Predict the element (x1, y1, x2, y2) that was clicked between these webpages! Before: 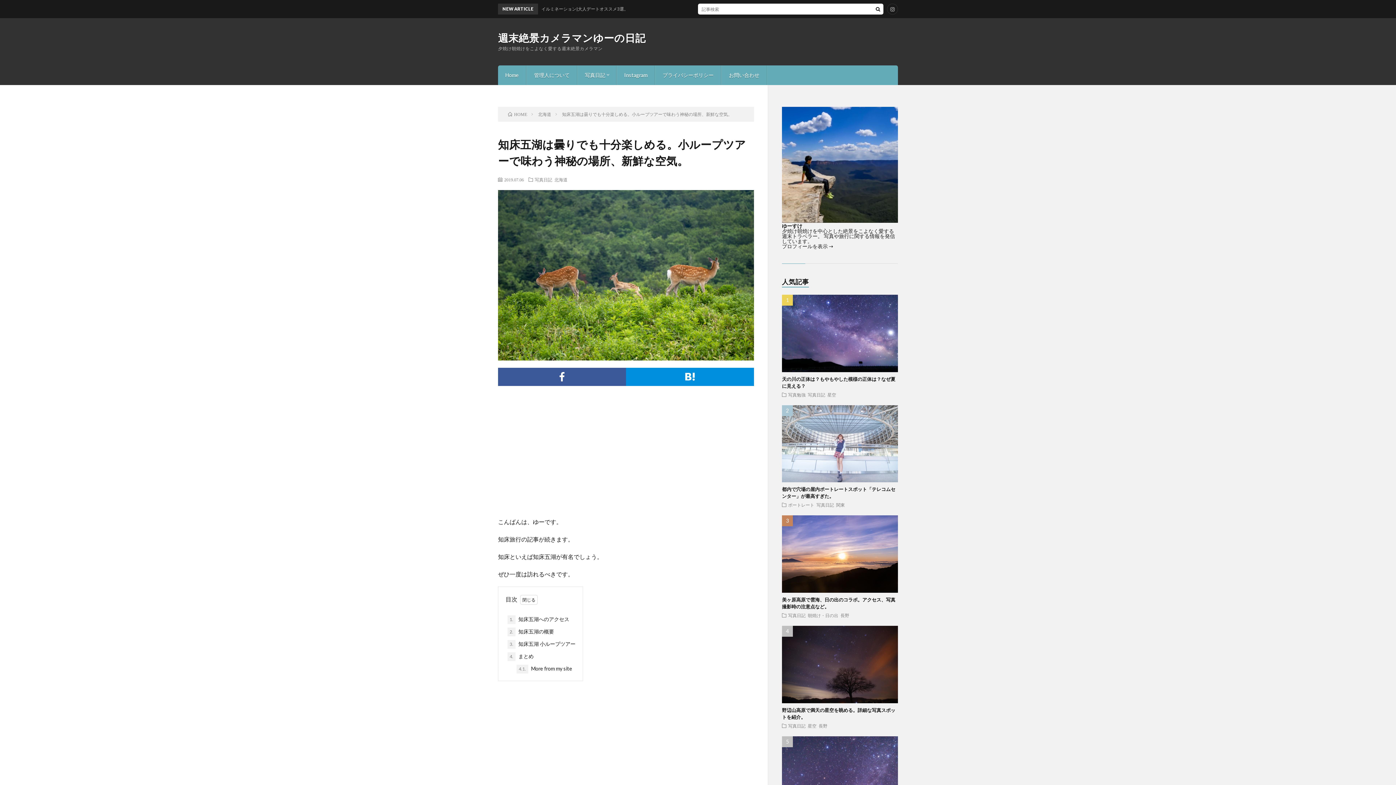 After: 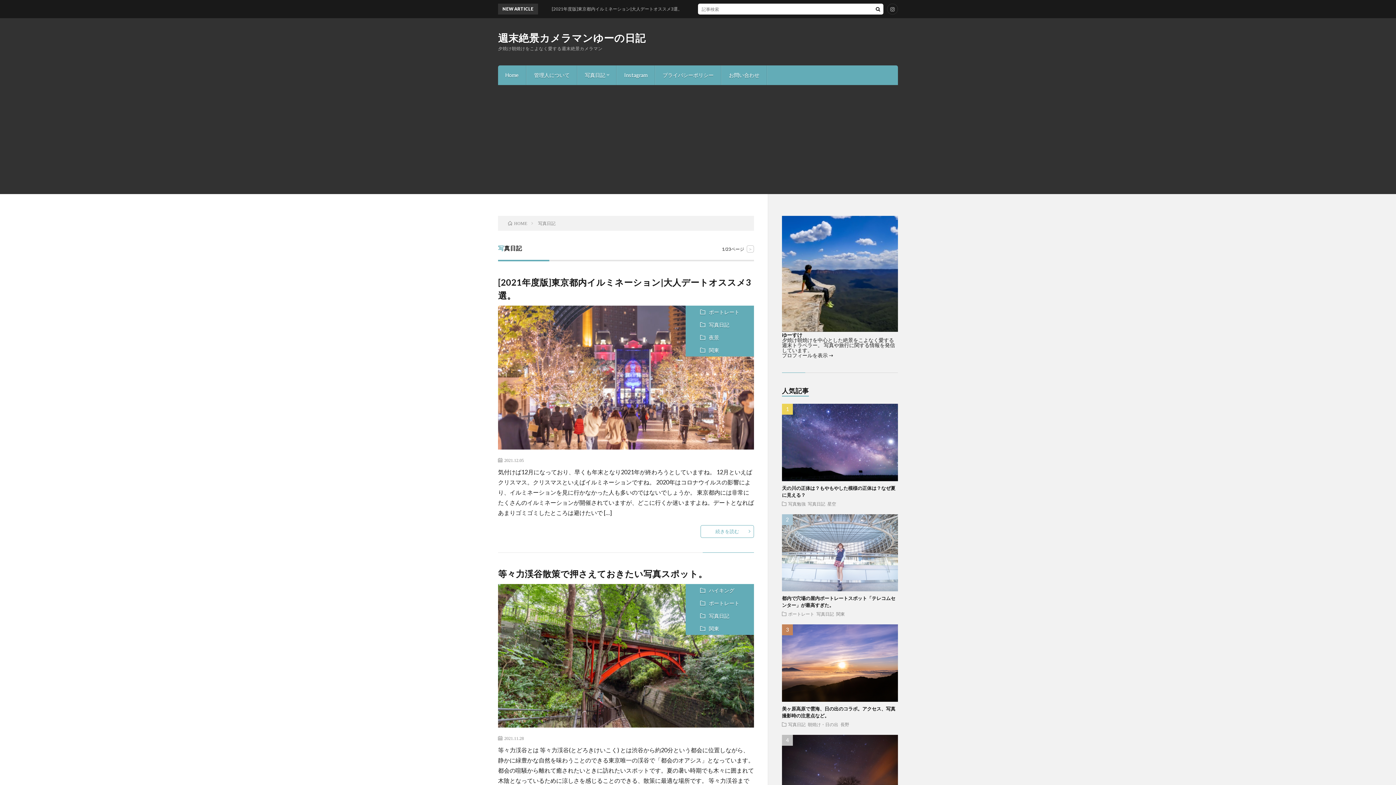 Action: bbox: (808, 392, 825, 396) label: 写真日記